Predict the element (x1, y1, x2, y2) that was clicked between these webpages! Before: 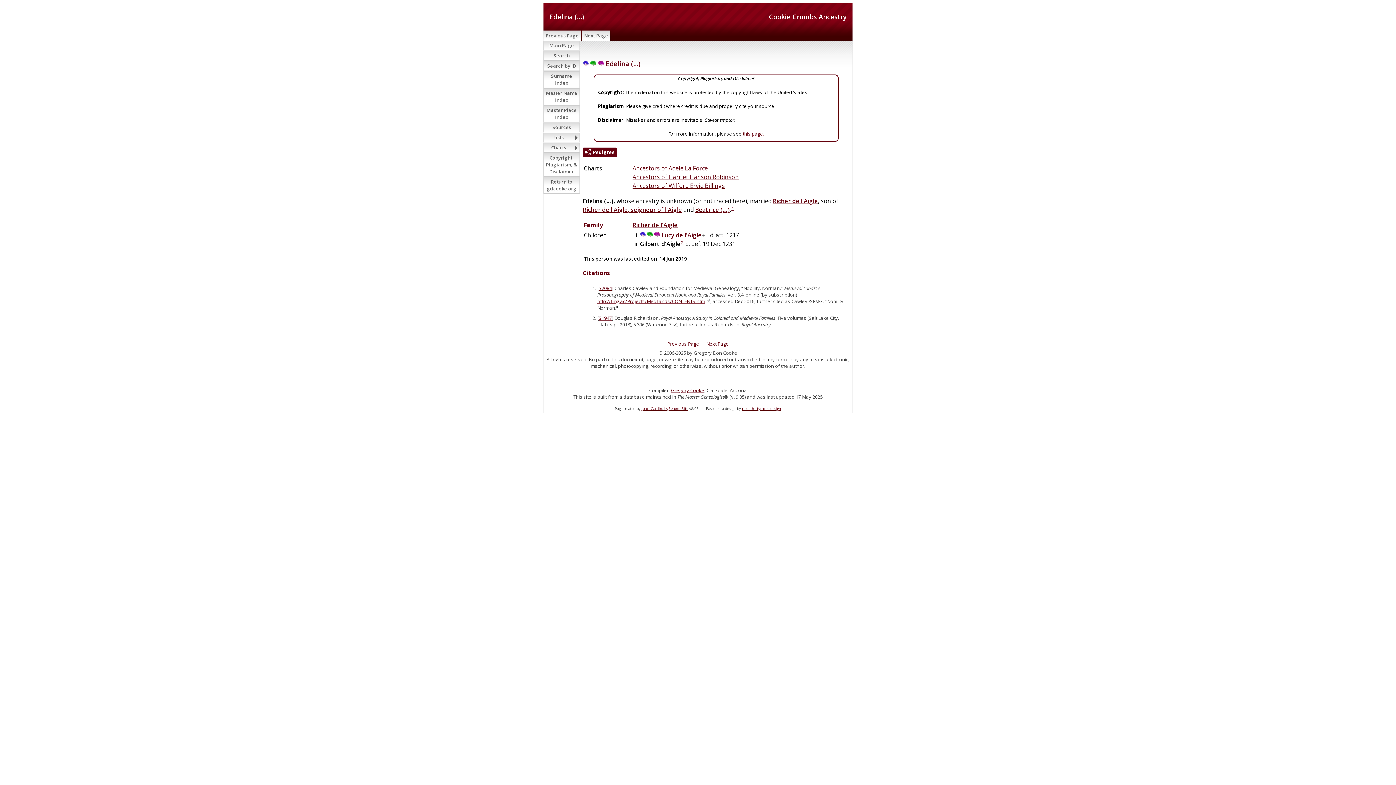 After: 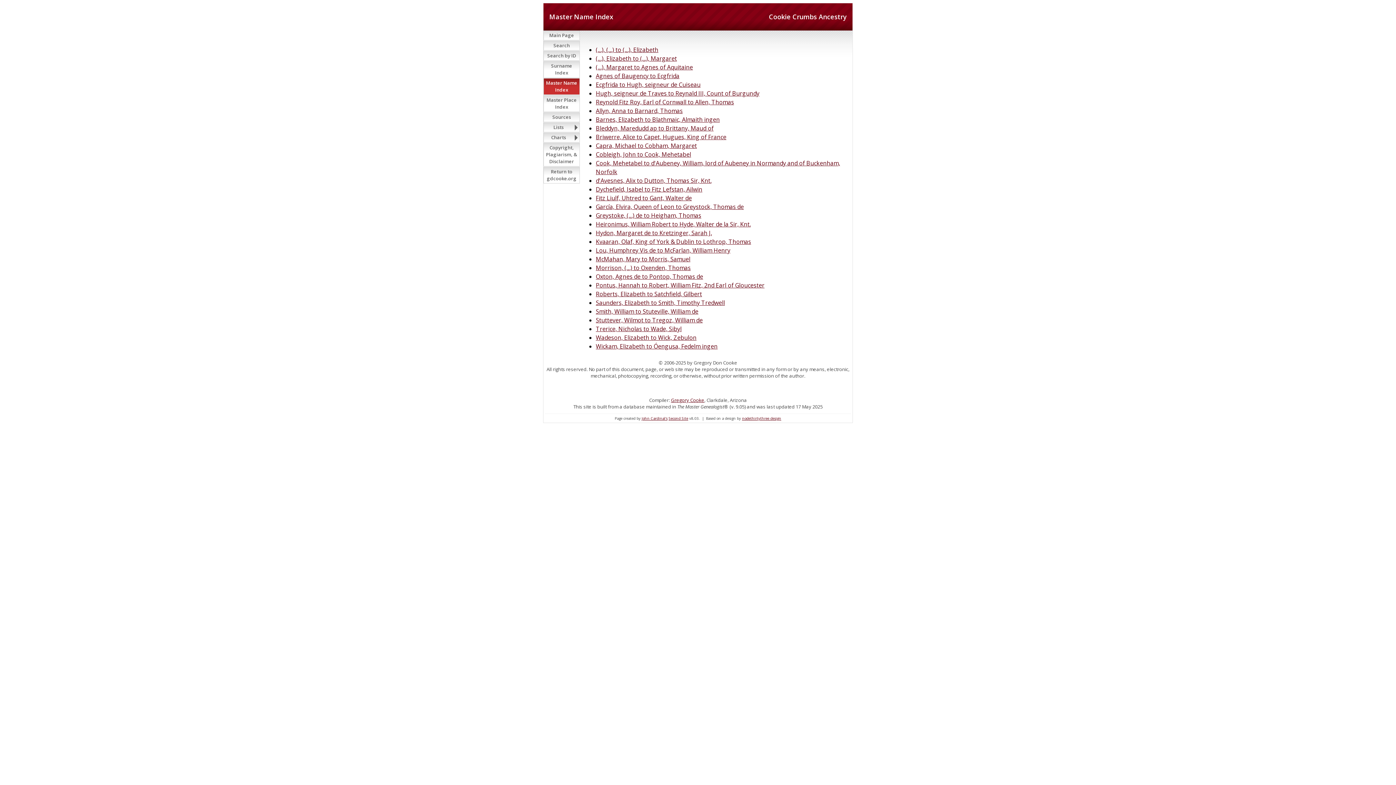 Action: label: Master Name Index bbox: (543, 88, 580, 105)